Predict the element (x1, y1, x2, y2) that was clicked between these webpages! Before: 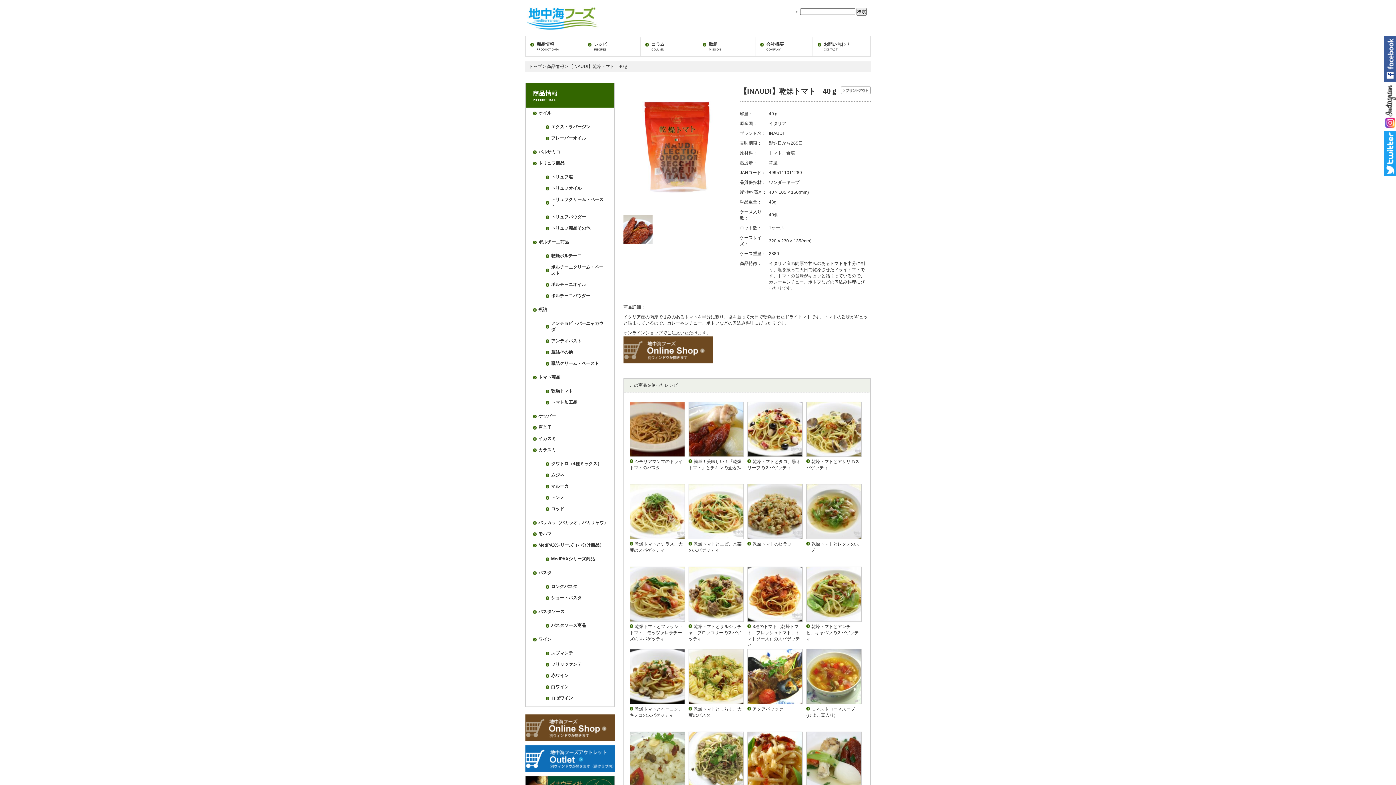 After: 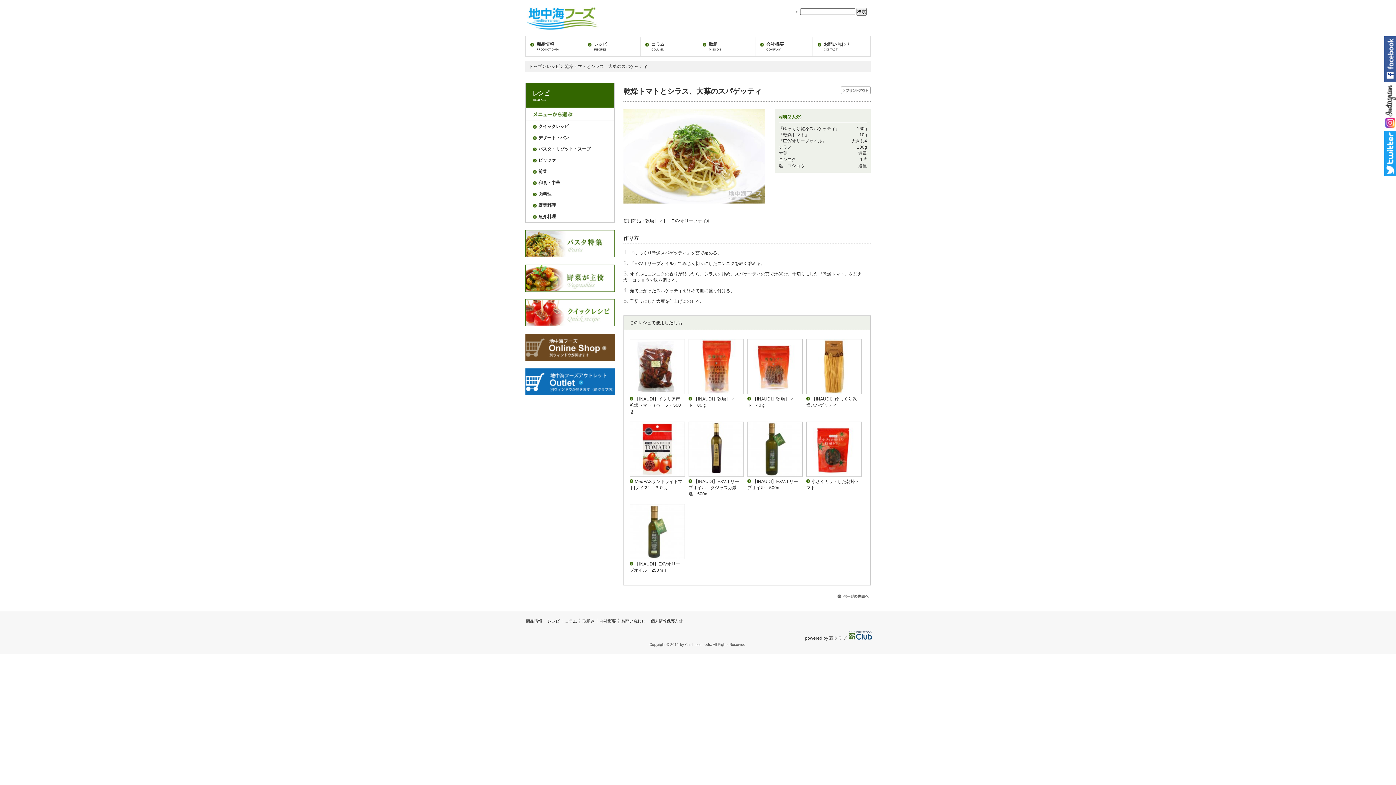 Action: bbox: (630, 485, 684, 538)